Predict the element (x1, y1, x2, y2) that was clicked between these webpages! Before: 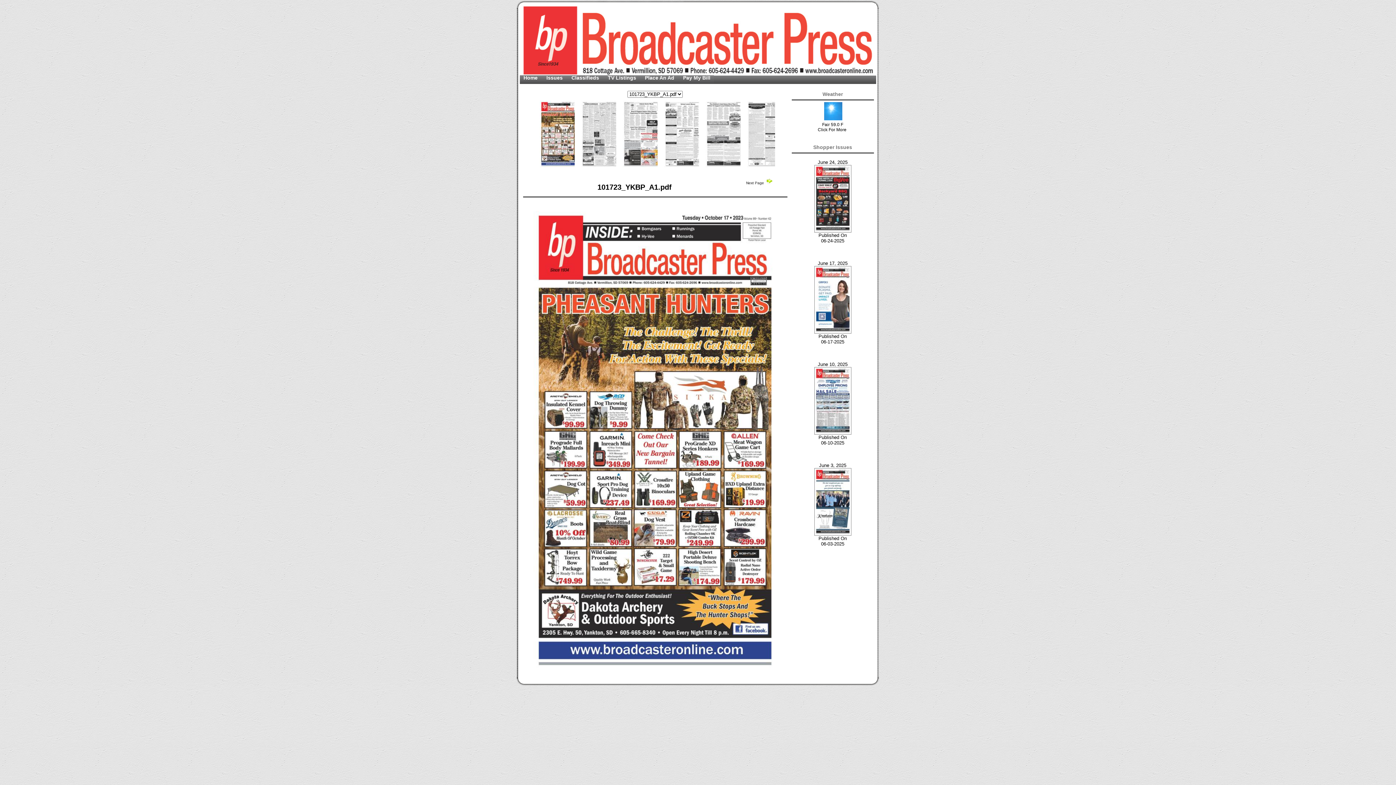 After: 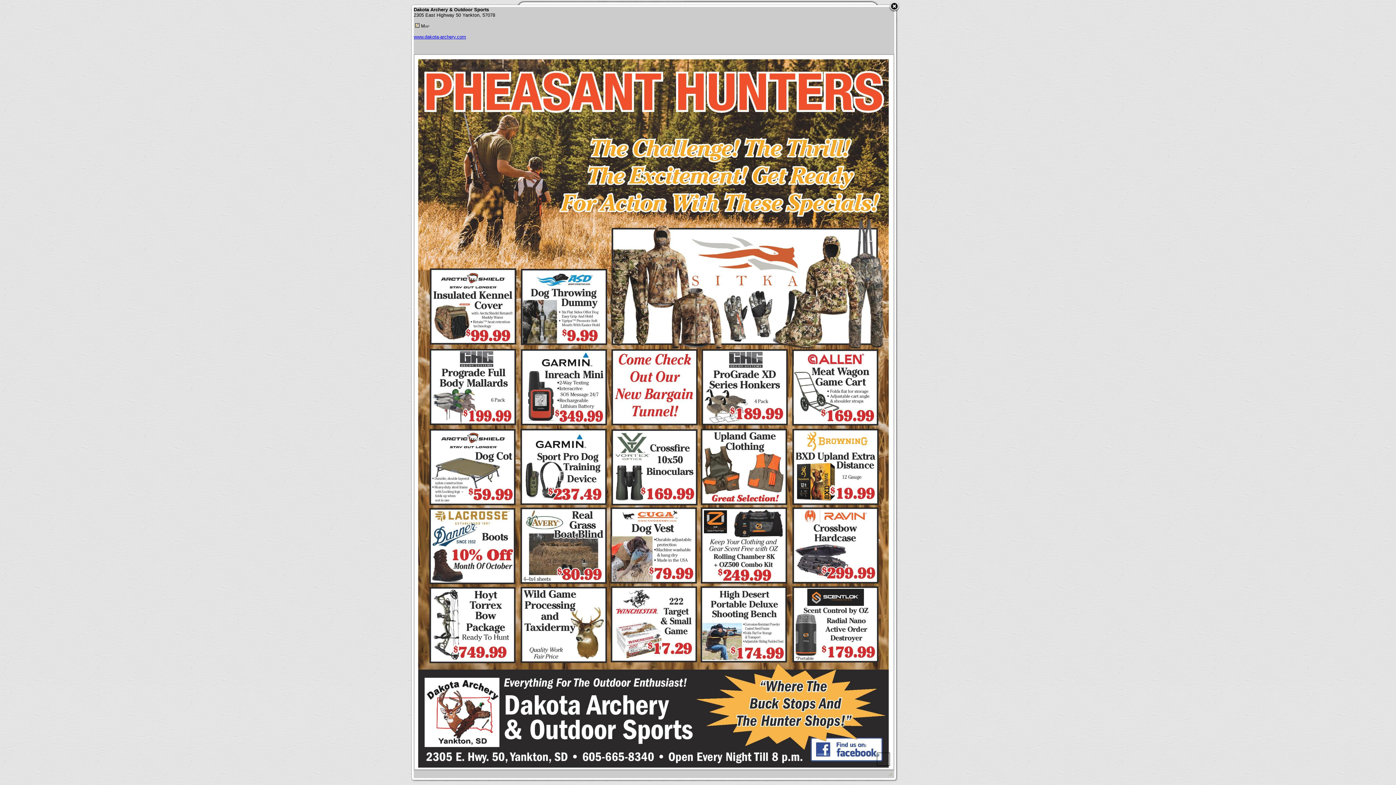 Action: bbox: (536, 285, 773, 638)